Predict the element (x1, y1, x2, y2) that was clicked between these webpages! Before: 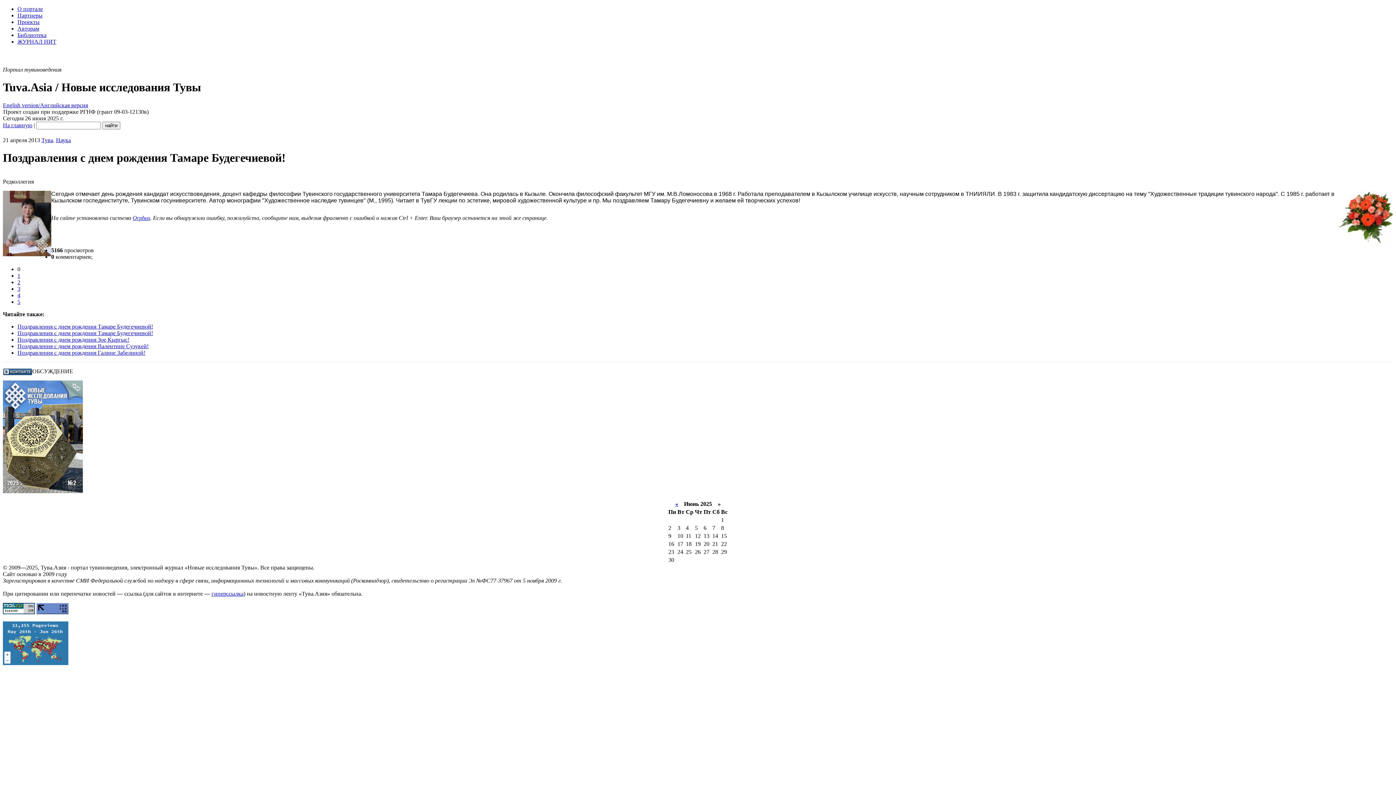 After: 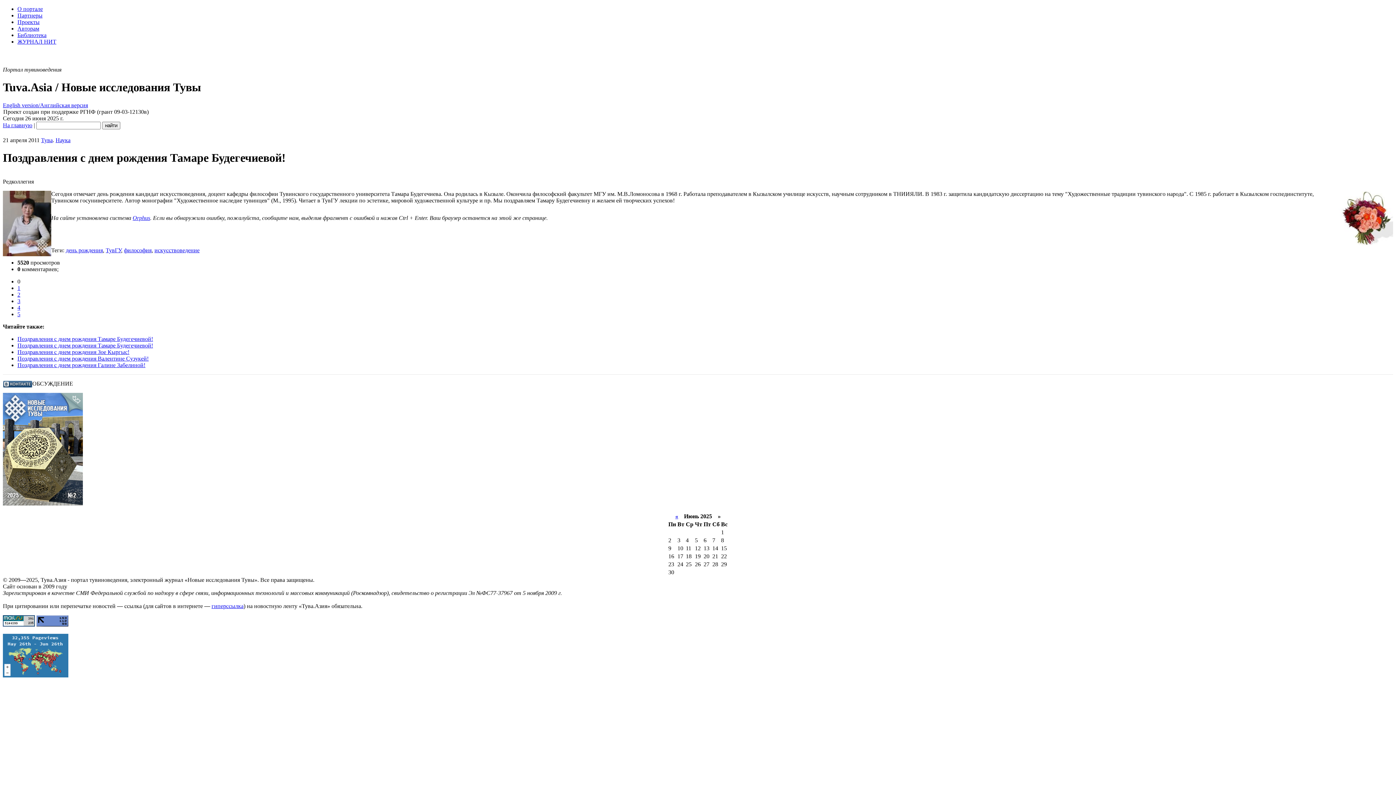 Action: bbox: (17, 330, 153, 336) label: Поздравления с днем рождения Тамаре Будегечиевой!